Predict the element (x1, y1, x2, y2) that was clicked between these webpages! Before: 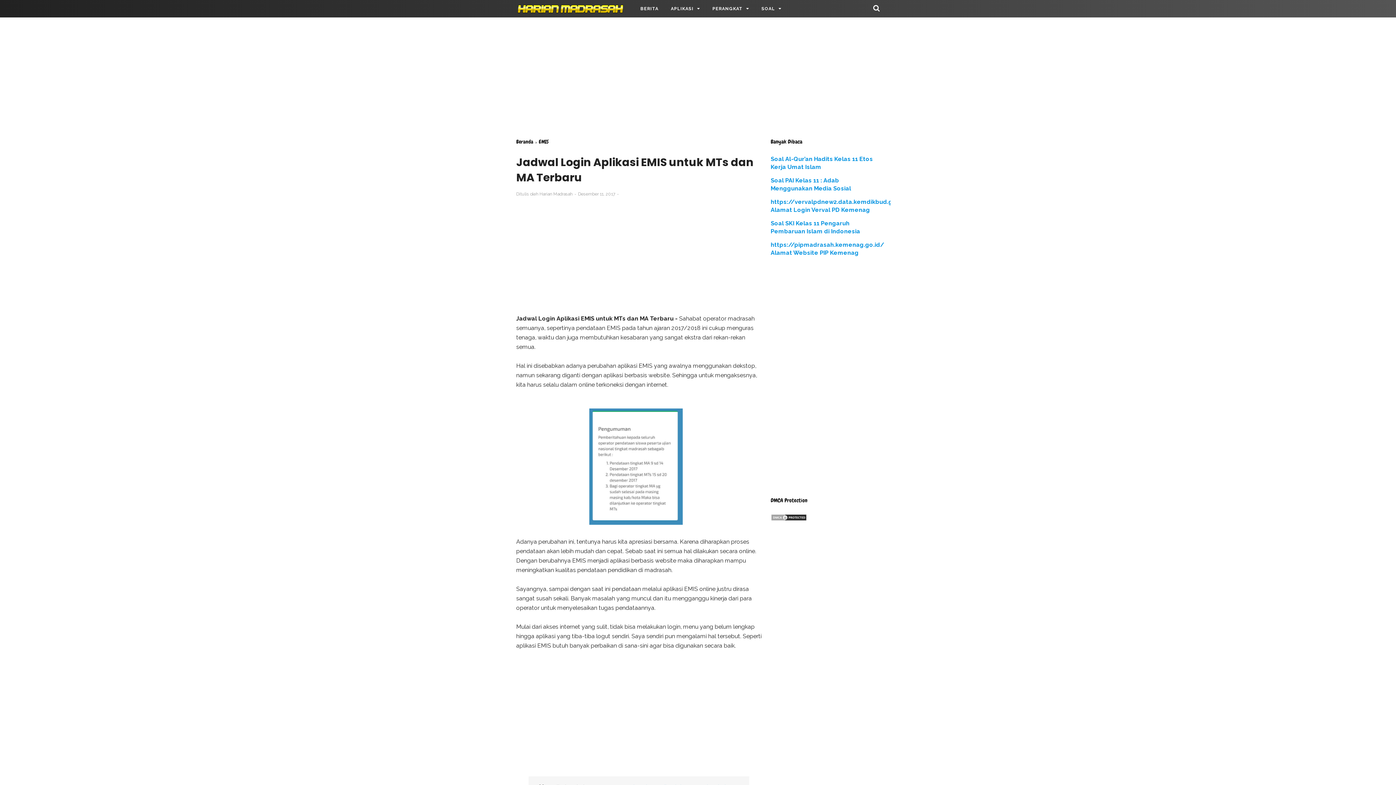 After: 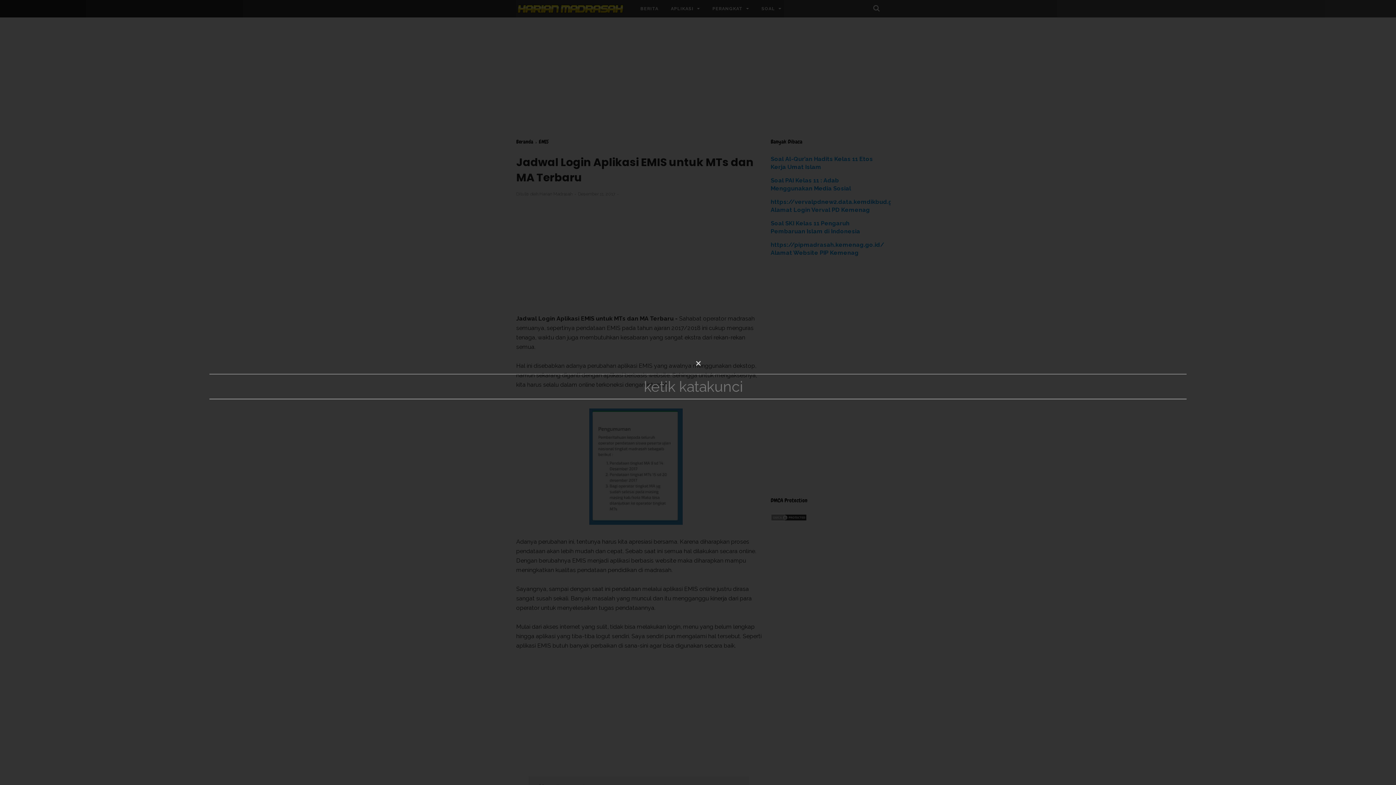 Action: bbox: (873, 4, 880, 12)